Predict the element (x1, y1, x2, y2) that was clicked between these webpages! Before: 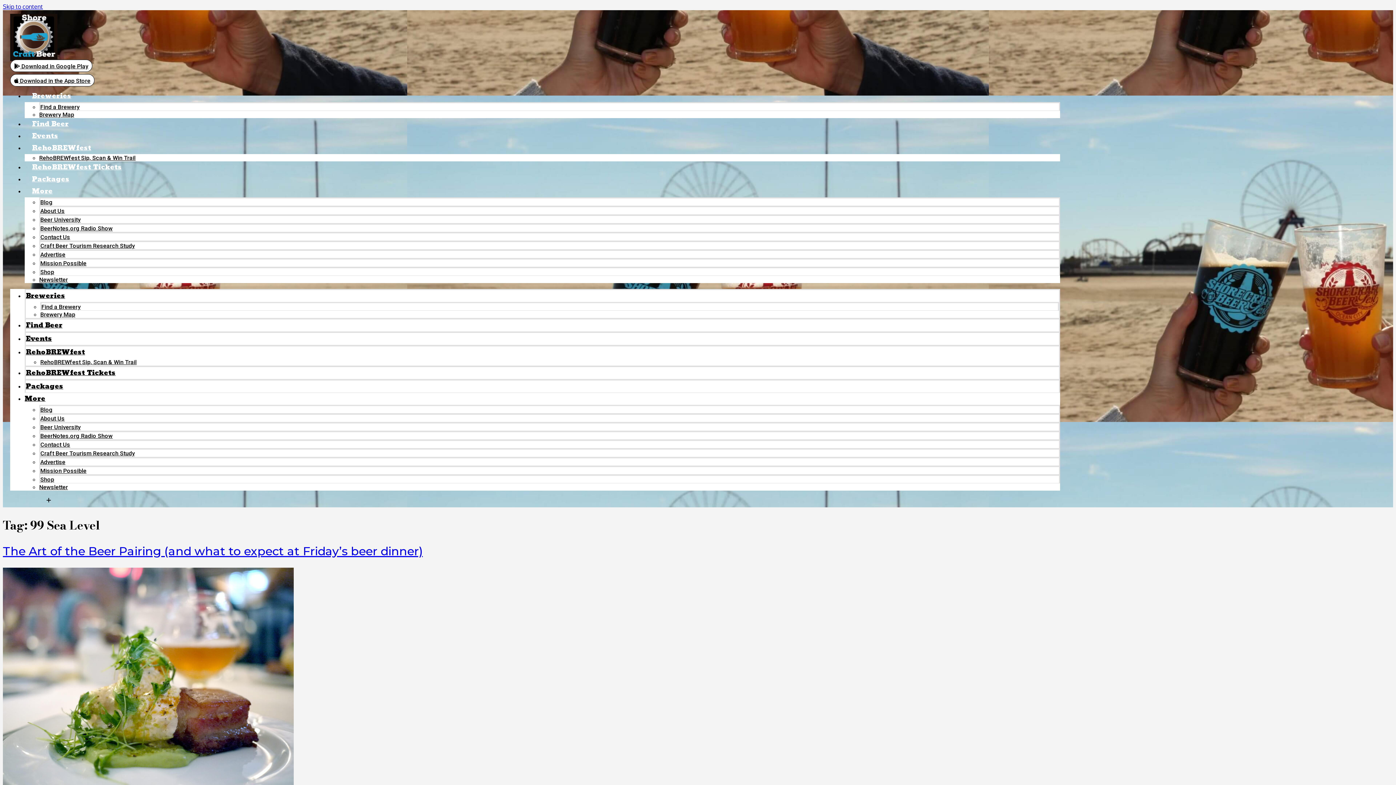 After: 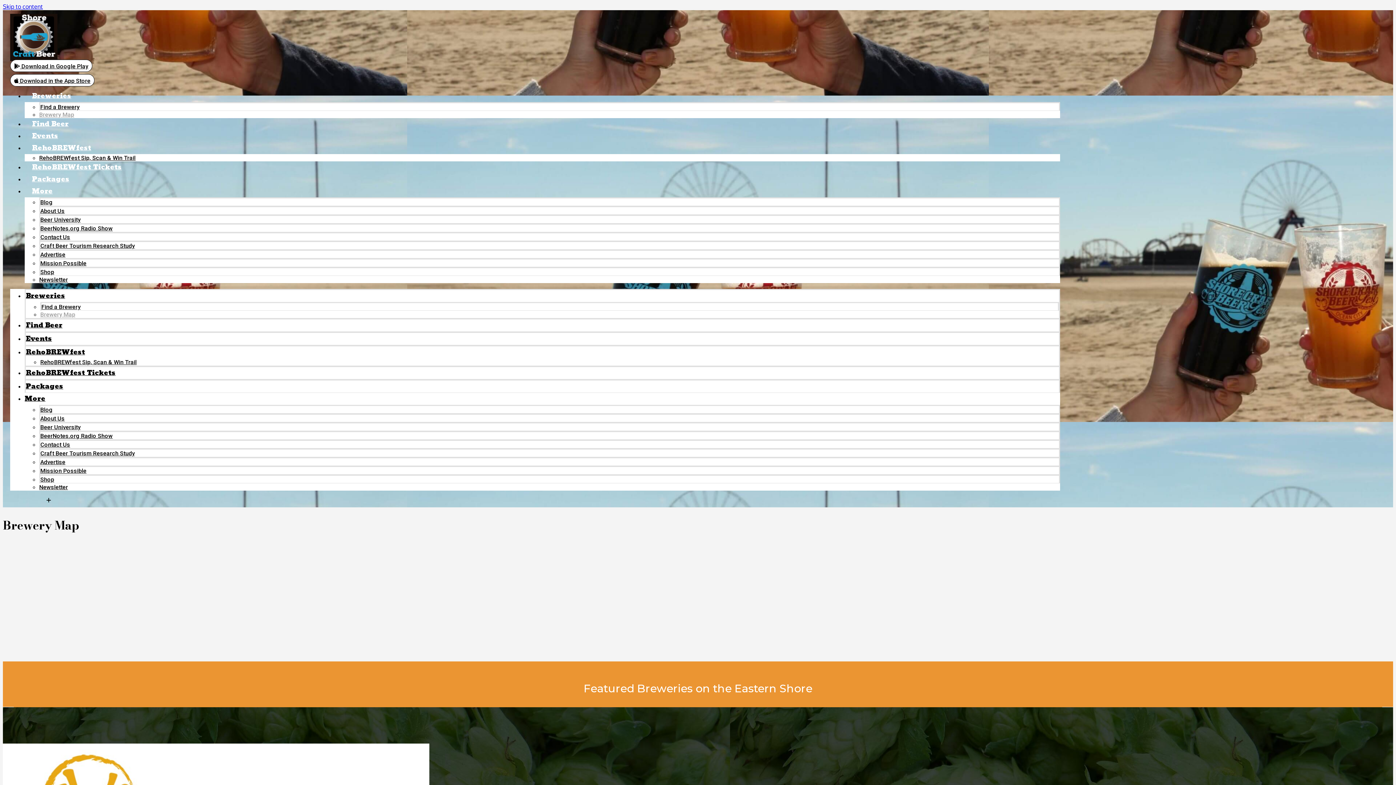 Action: bbox: (39, 111, 74, 118) label: Brewery Map